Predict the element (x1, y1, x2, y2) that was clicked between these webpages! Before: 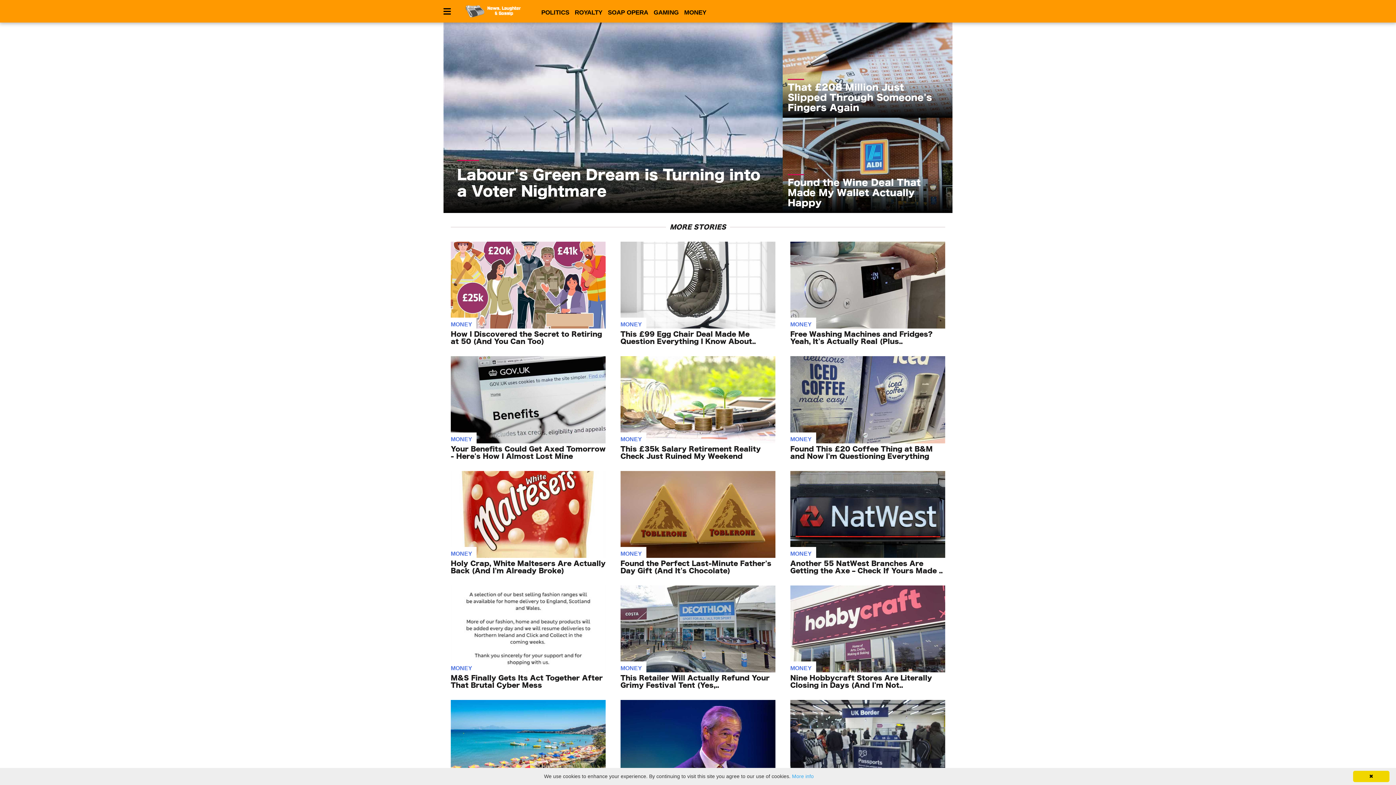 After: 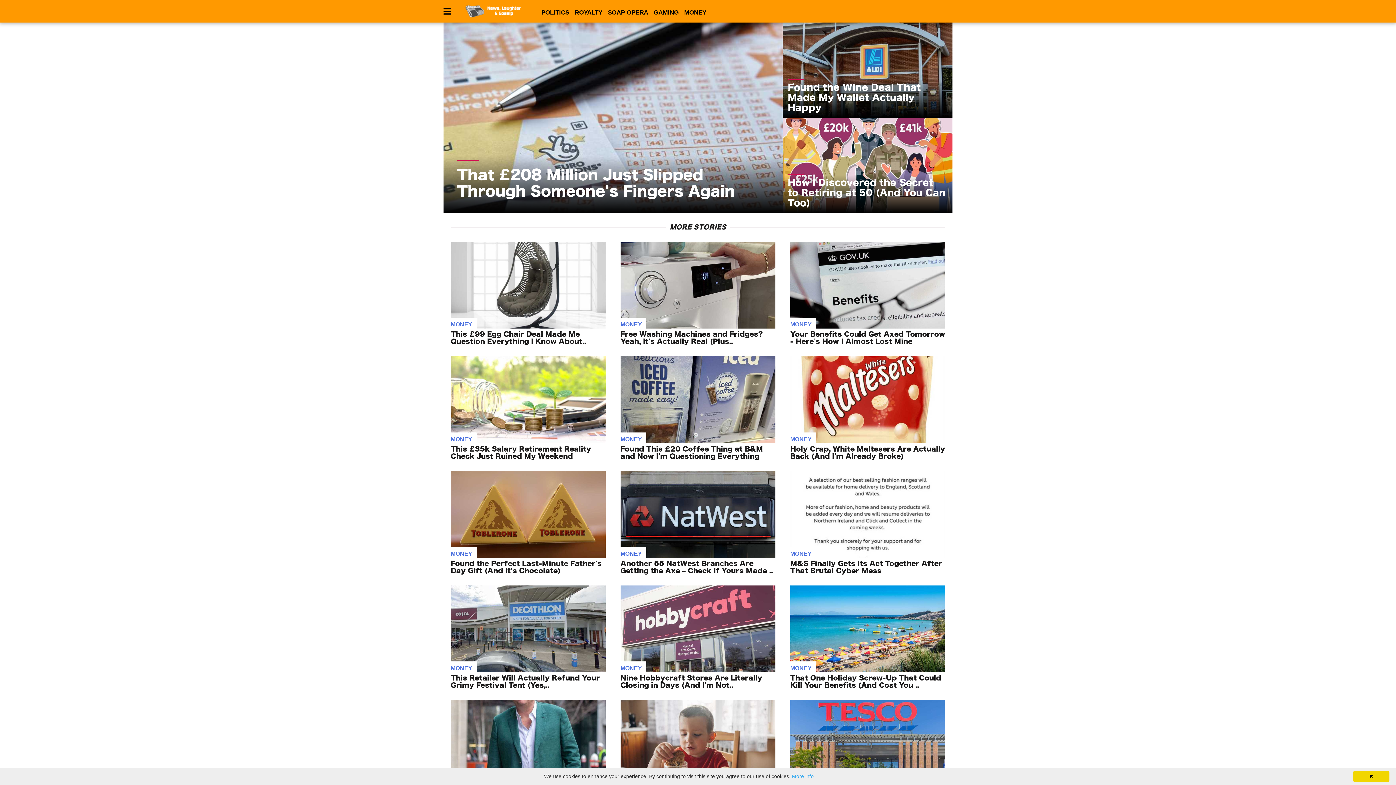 Action: label: MONEY bbox: (790, 436, 811, 442)